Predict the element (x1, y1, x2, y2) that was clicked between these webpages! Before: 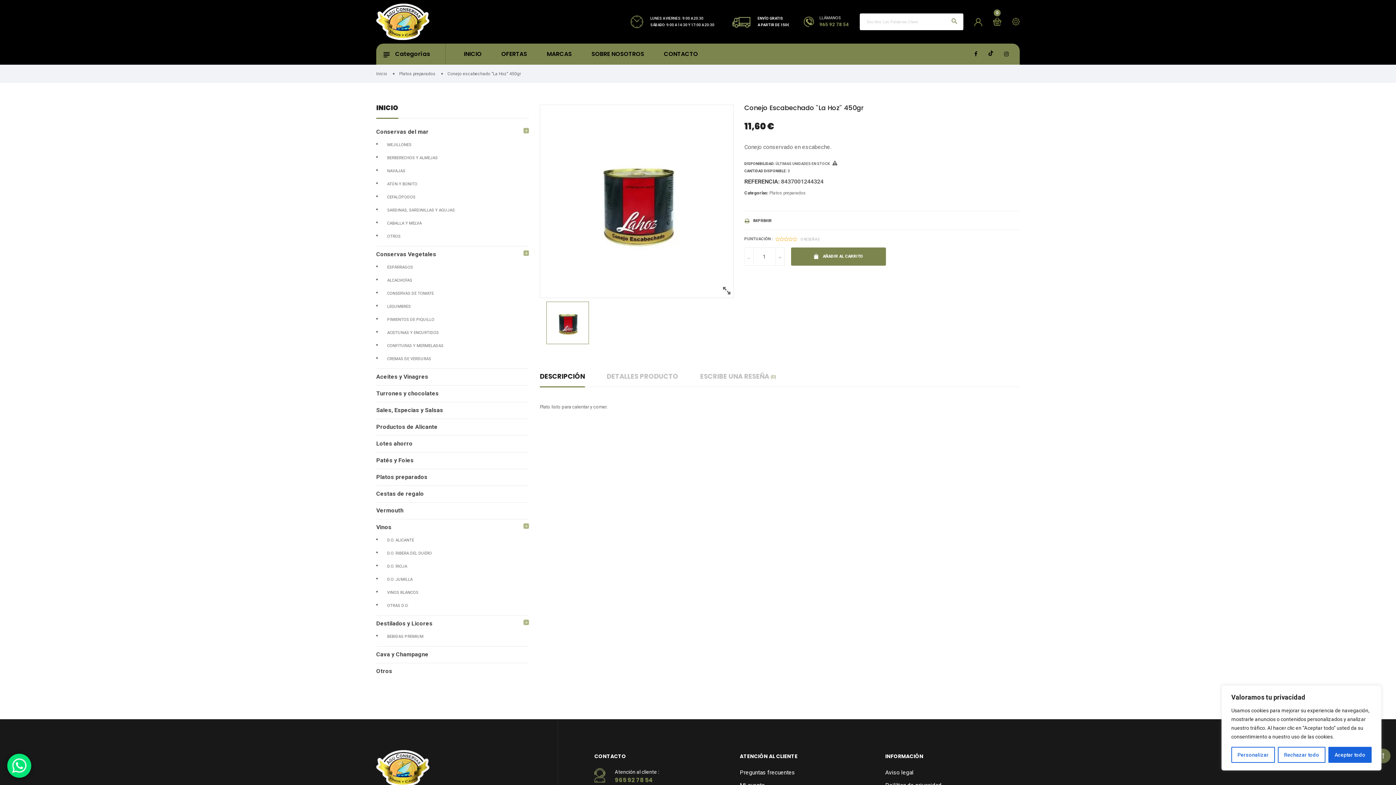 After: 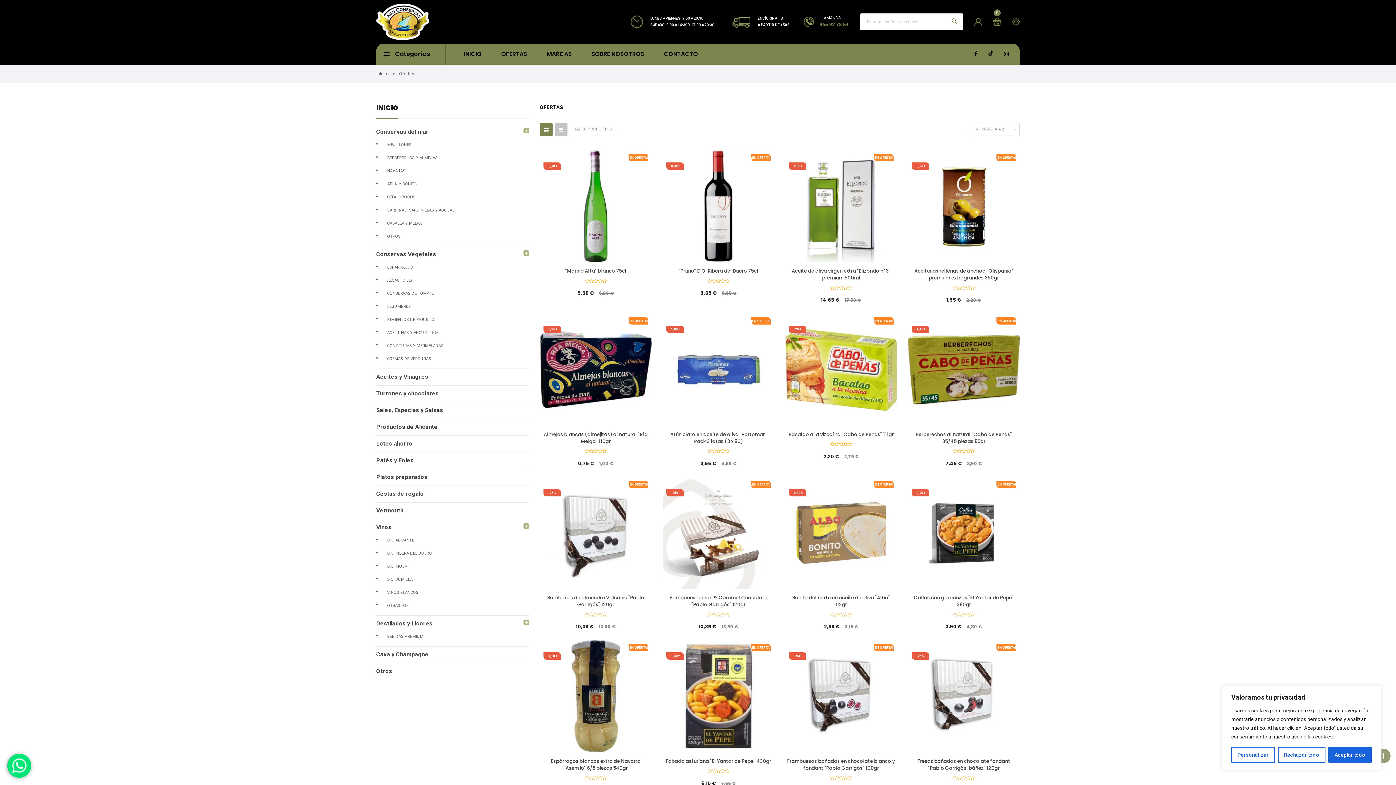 Action: bbox: (501, 43, 527, 64) label: OFERTAS